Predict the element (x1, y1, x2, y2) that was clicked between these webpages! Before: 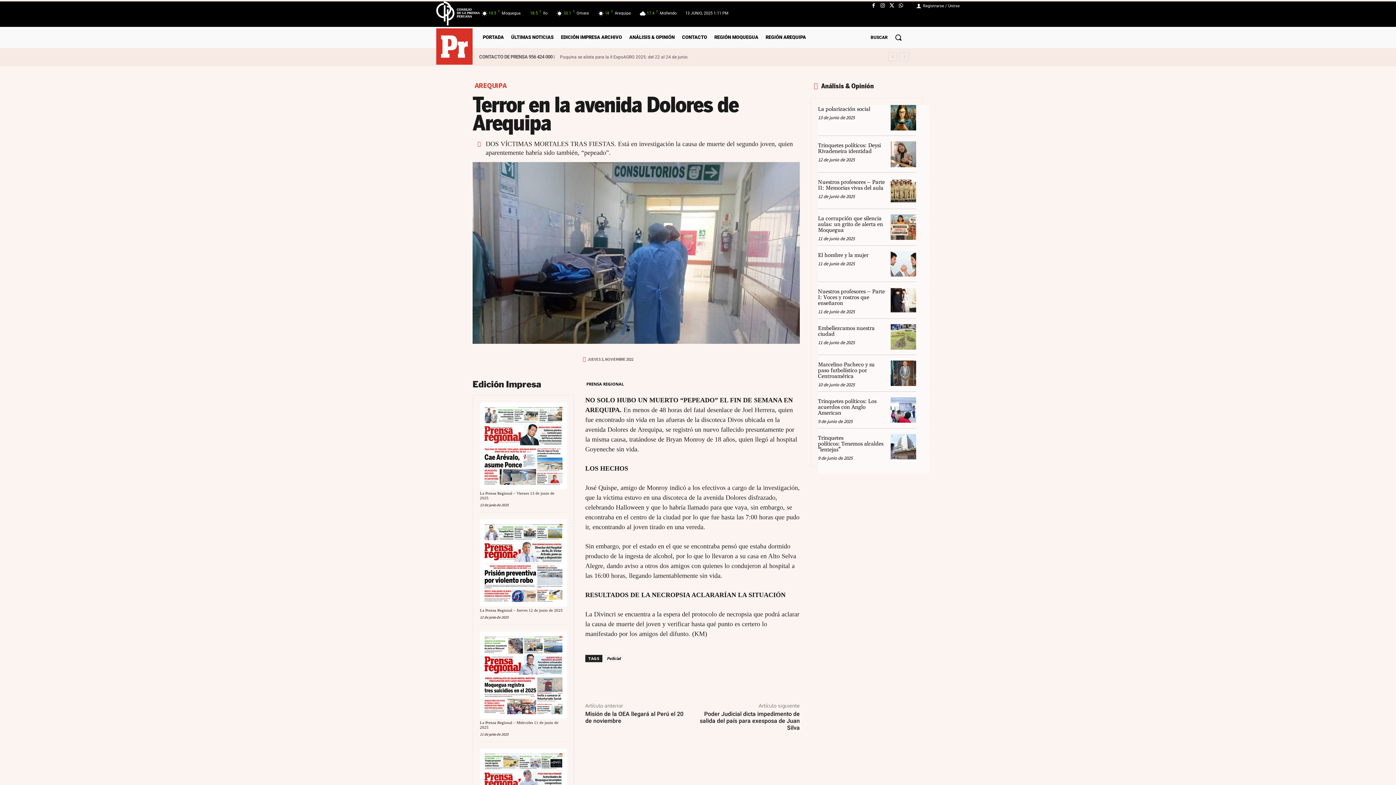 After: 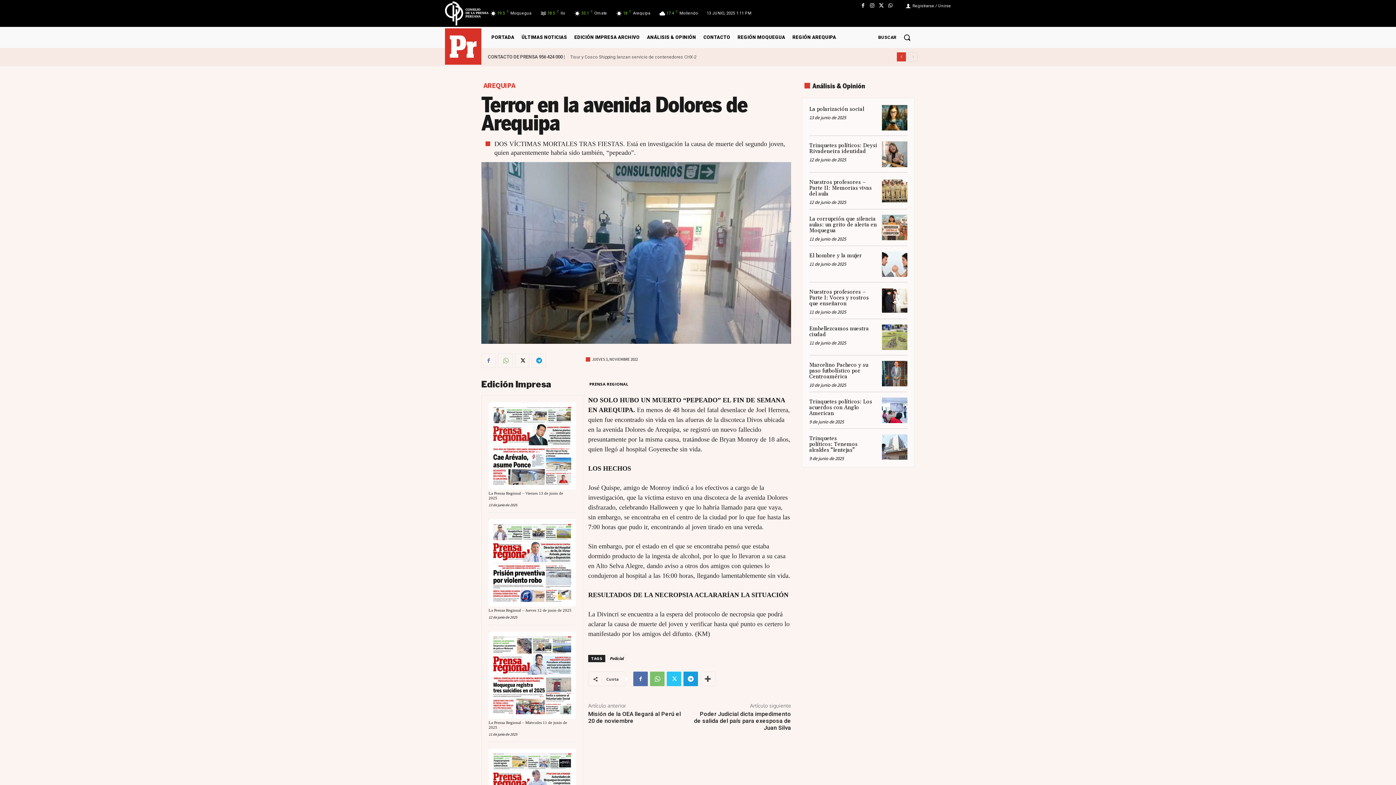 Action: label: next bbox: (900, 52, 909, 61)